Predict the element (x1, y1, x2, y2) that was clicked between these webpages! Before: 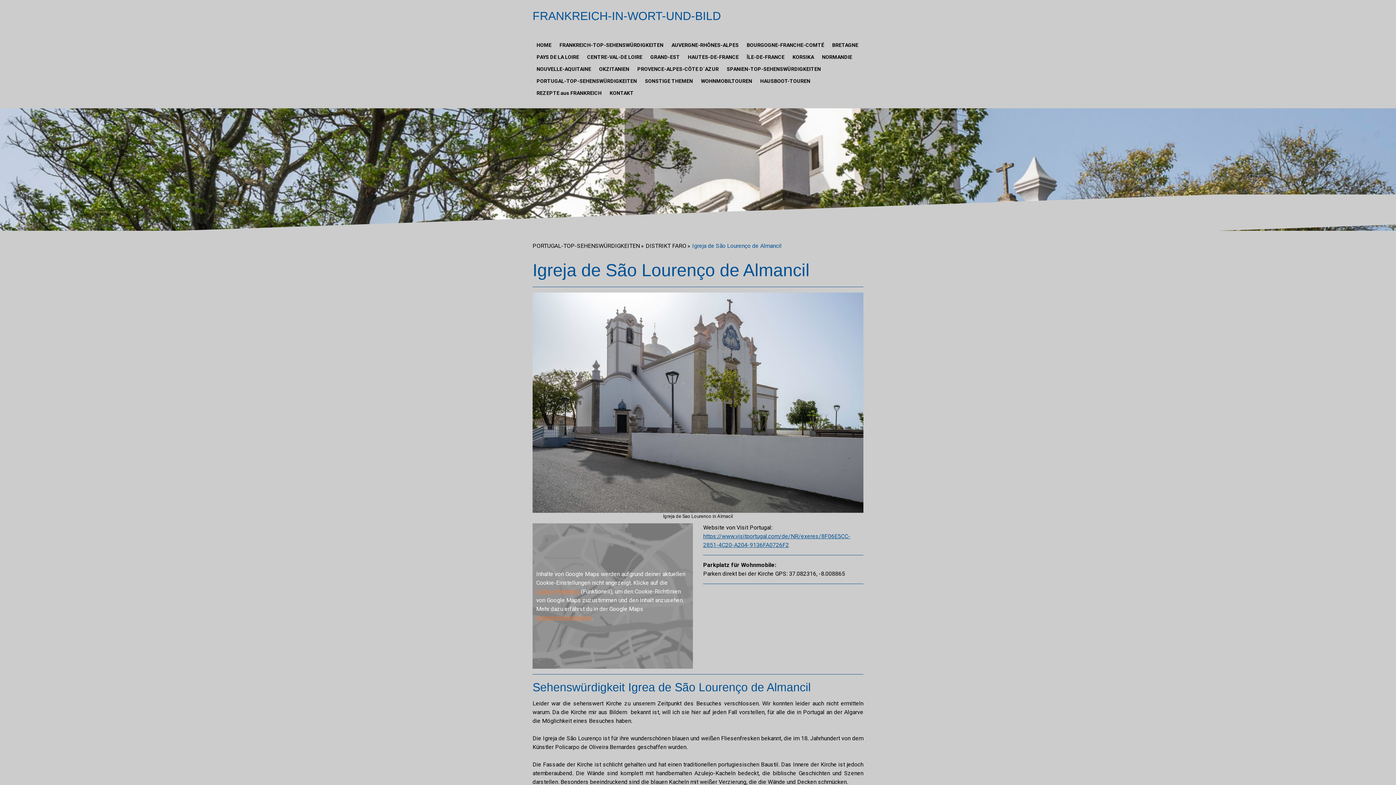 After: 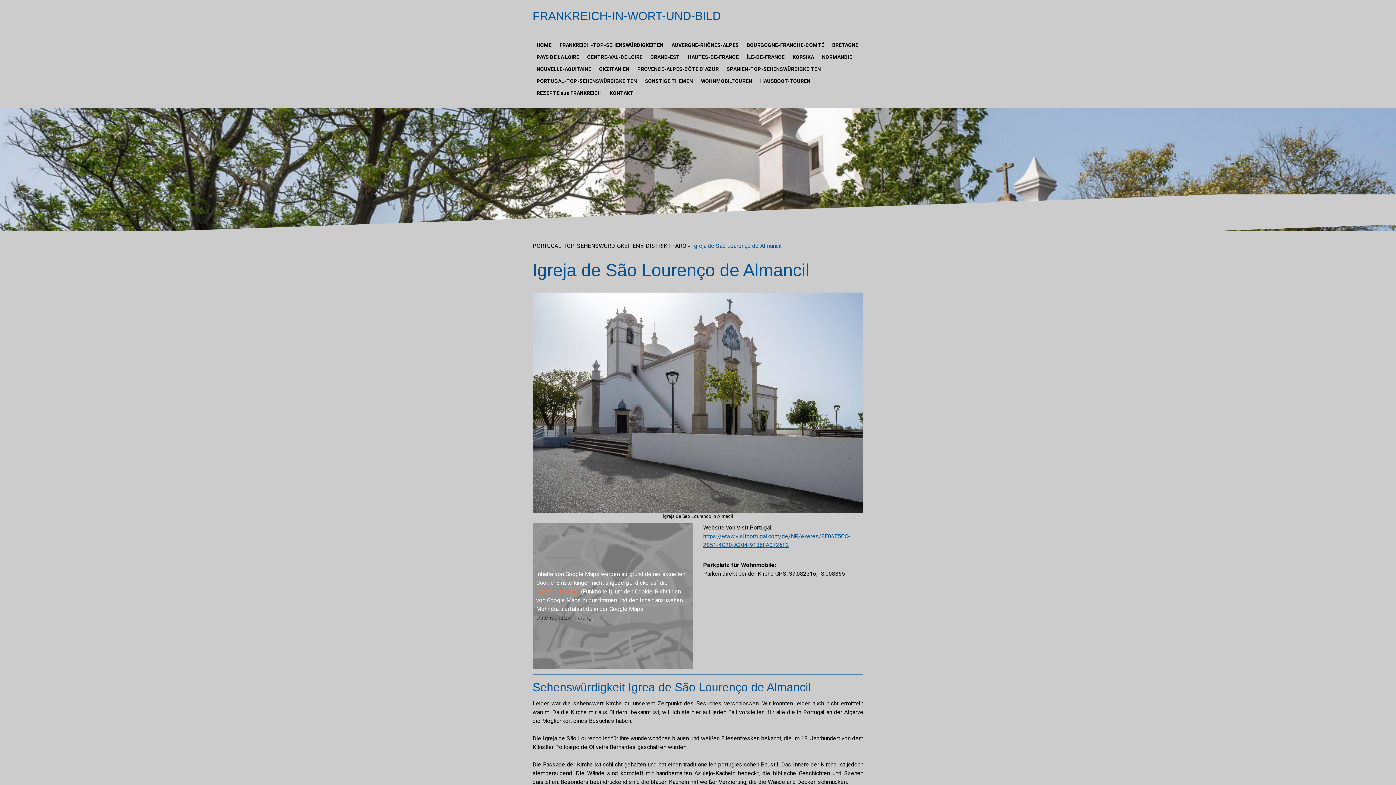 Action: label: Datenschutzerklärung bbox: (536, 614, 591, 621)